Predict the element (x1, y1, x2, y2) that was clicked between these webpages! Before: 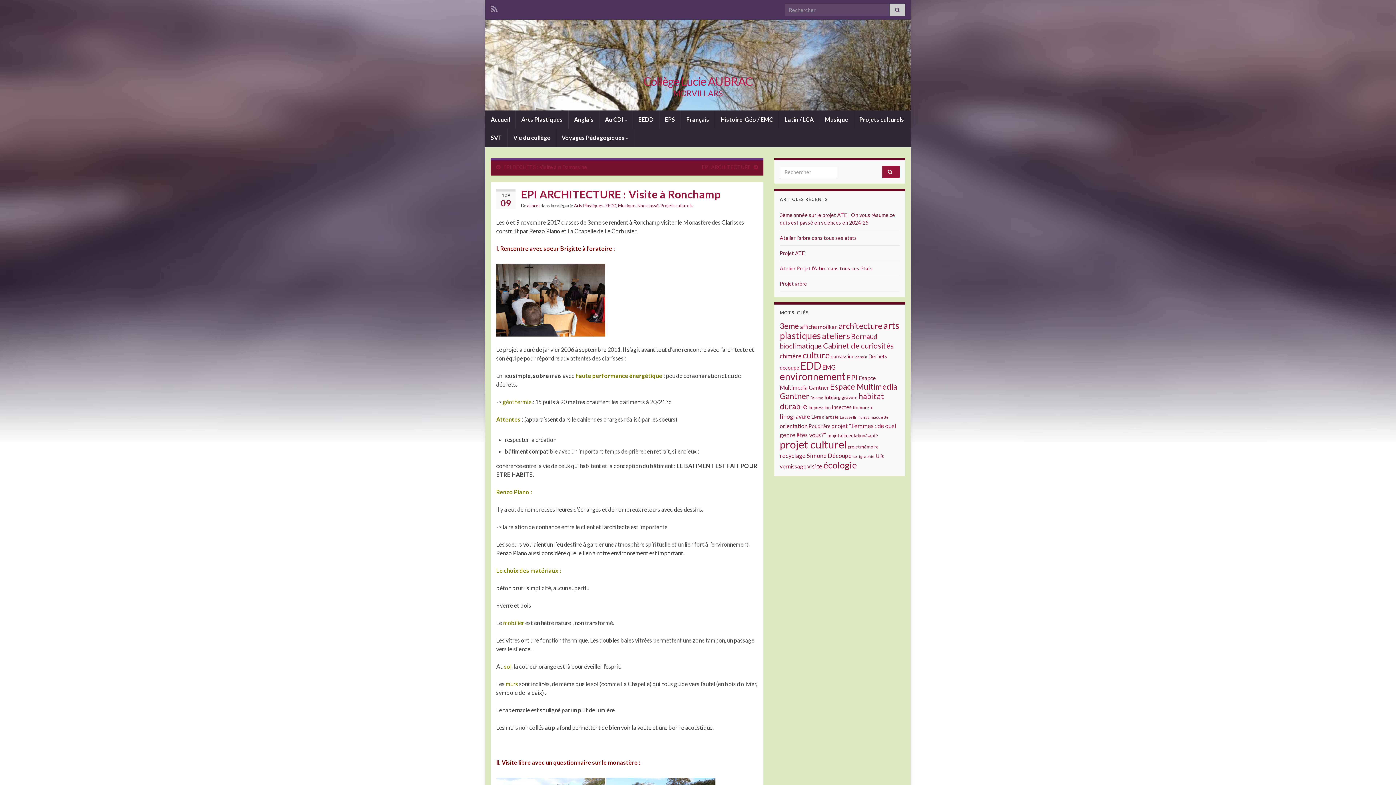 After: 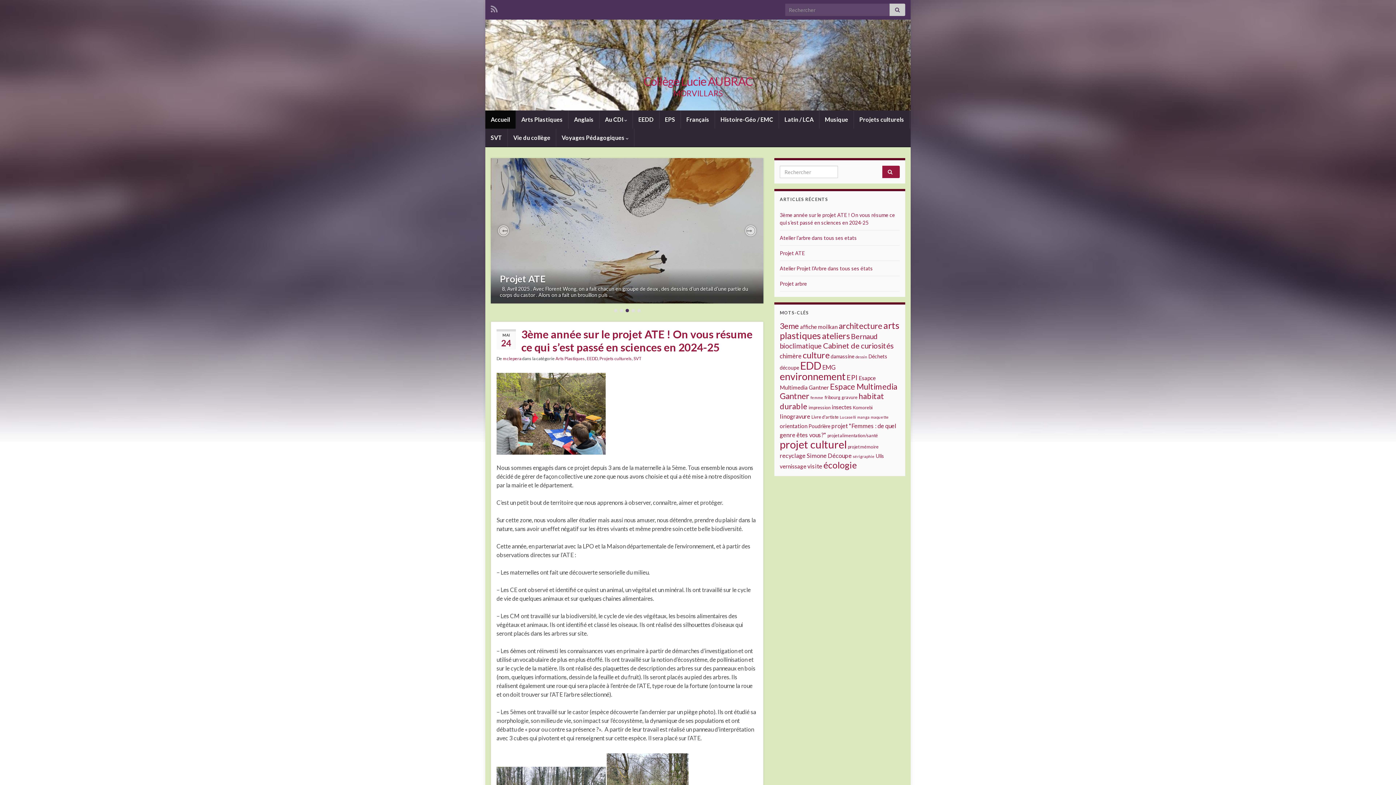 Action: bbox: (643, 74, 752, 88) label: Collège Lucie AUBRAC